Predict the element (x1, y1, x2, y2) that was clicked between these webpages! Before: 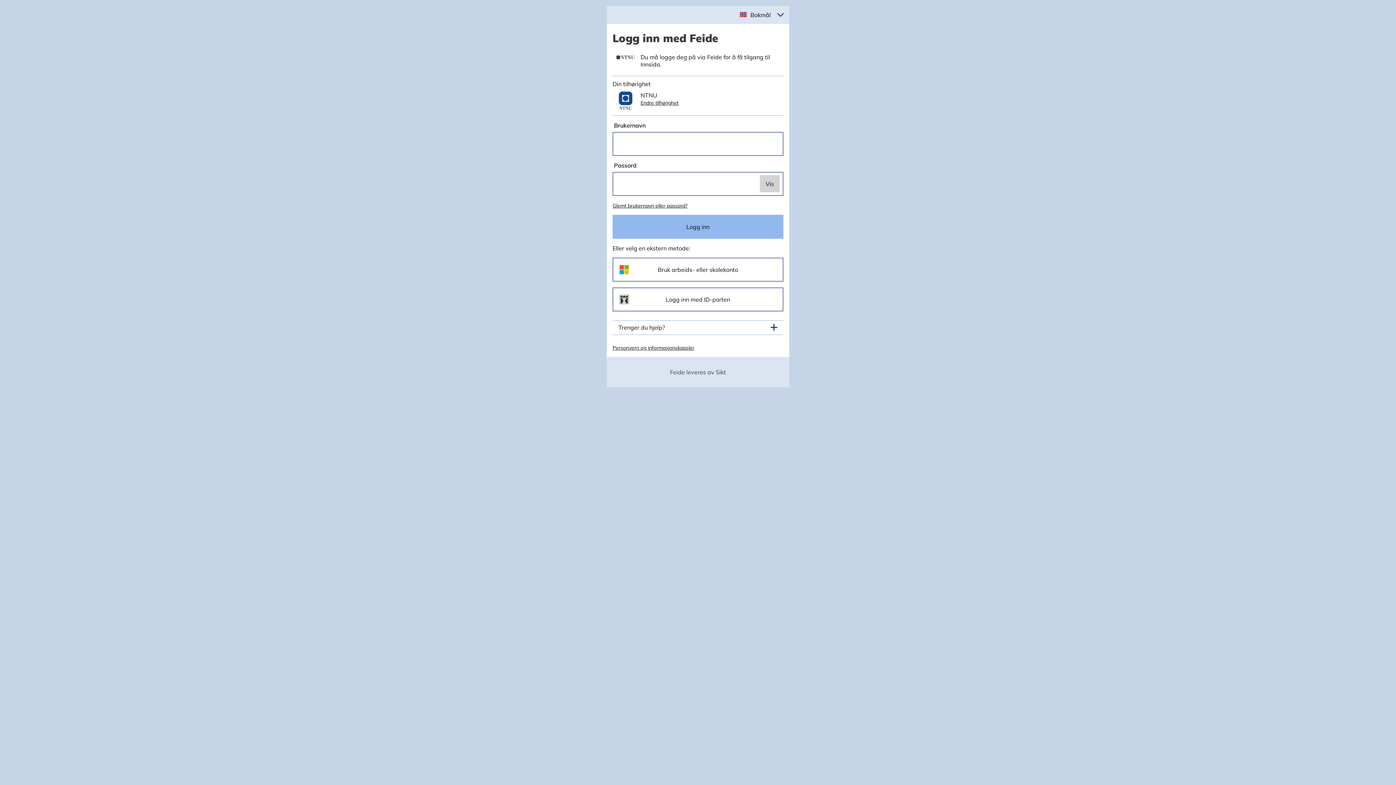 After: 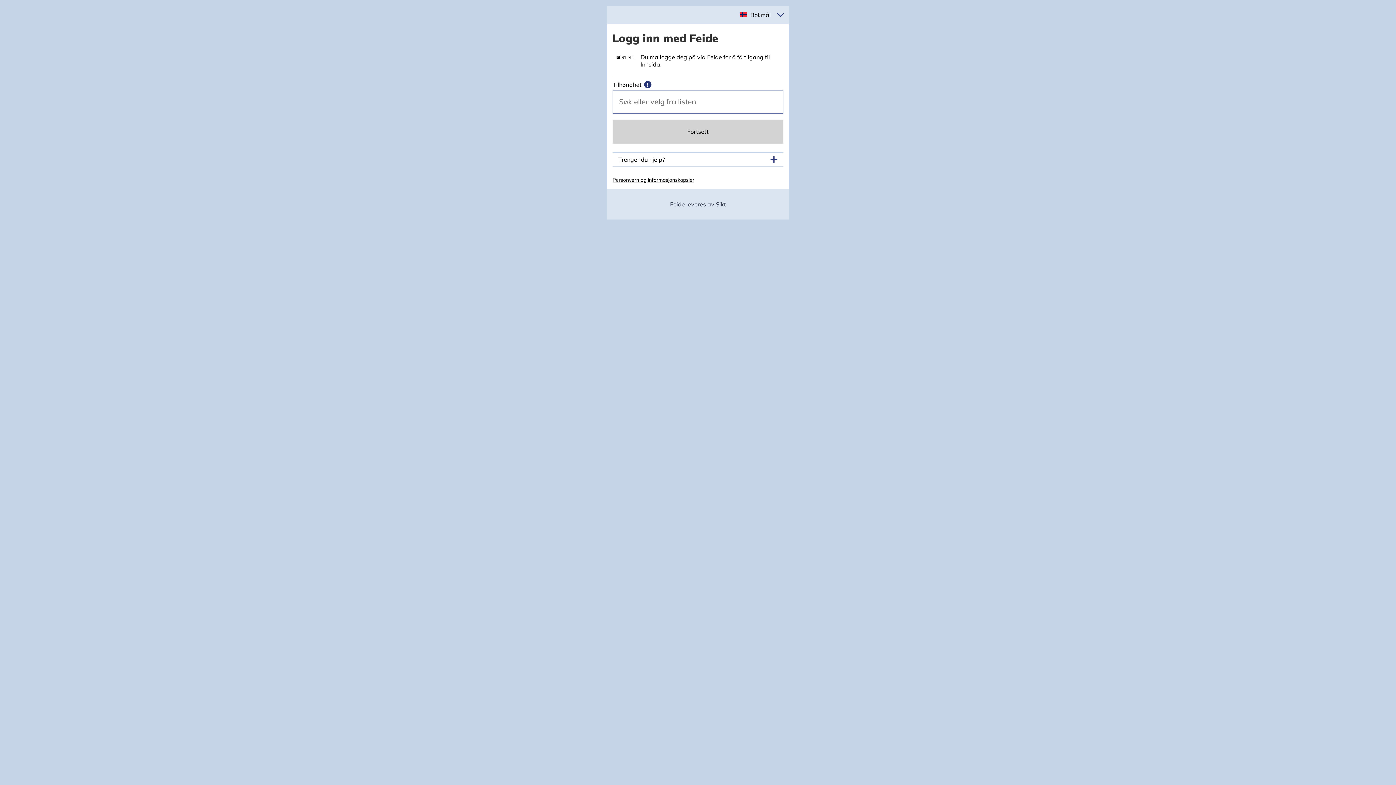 Action: bbox: (640, 98, 678, 106) label: Endre tilhørighet